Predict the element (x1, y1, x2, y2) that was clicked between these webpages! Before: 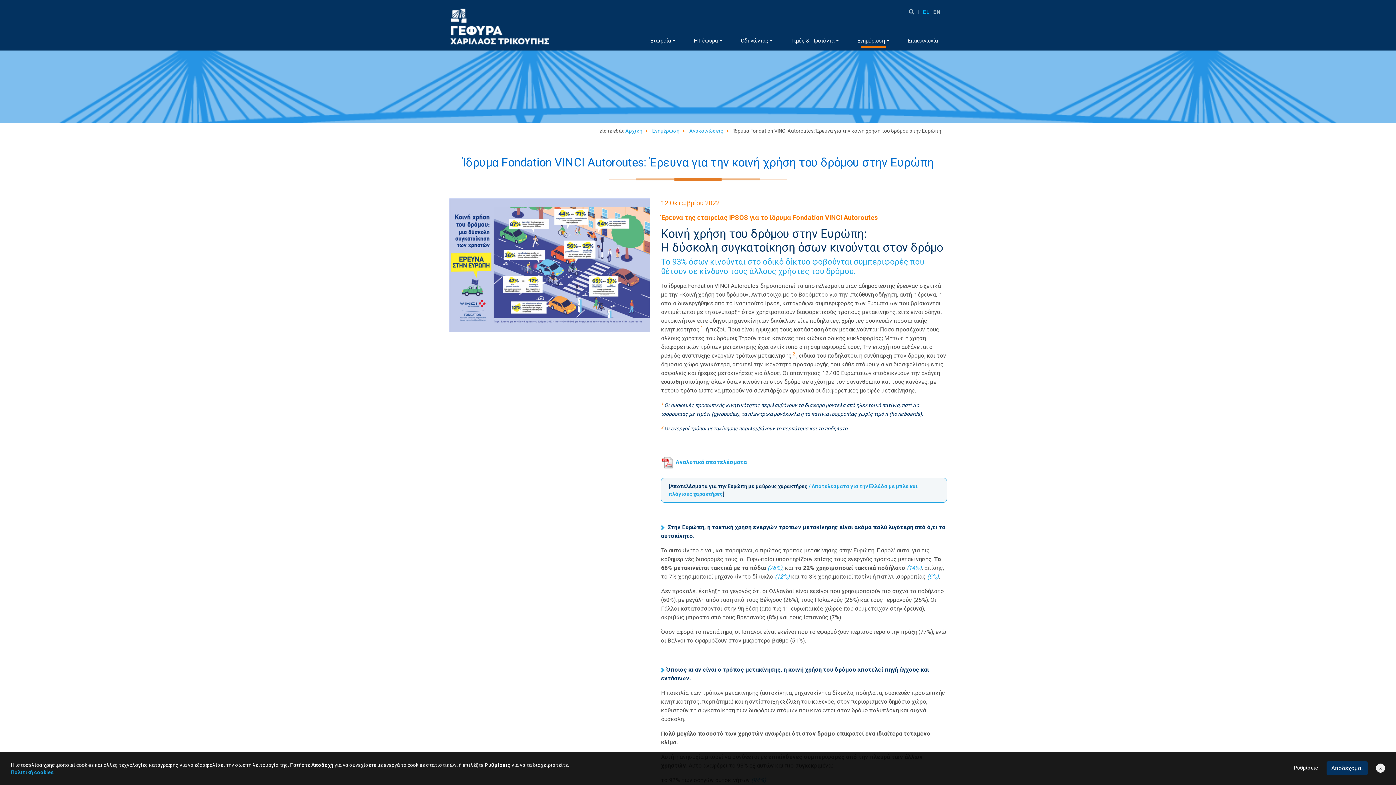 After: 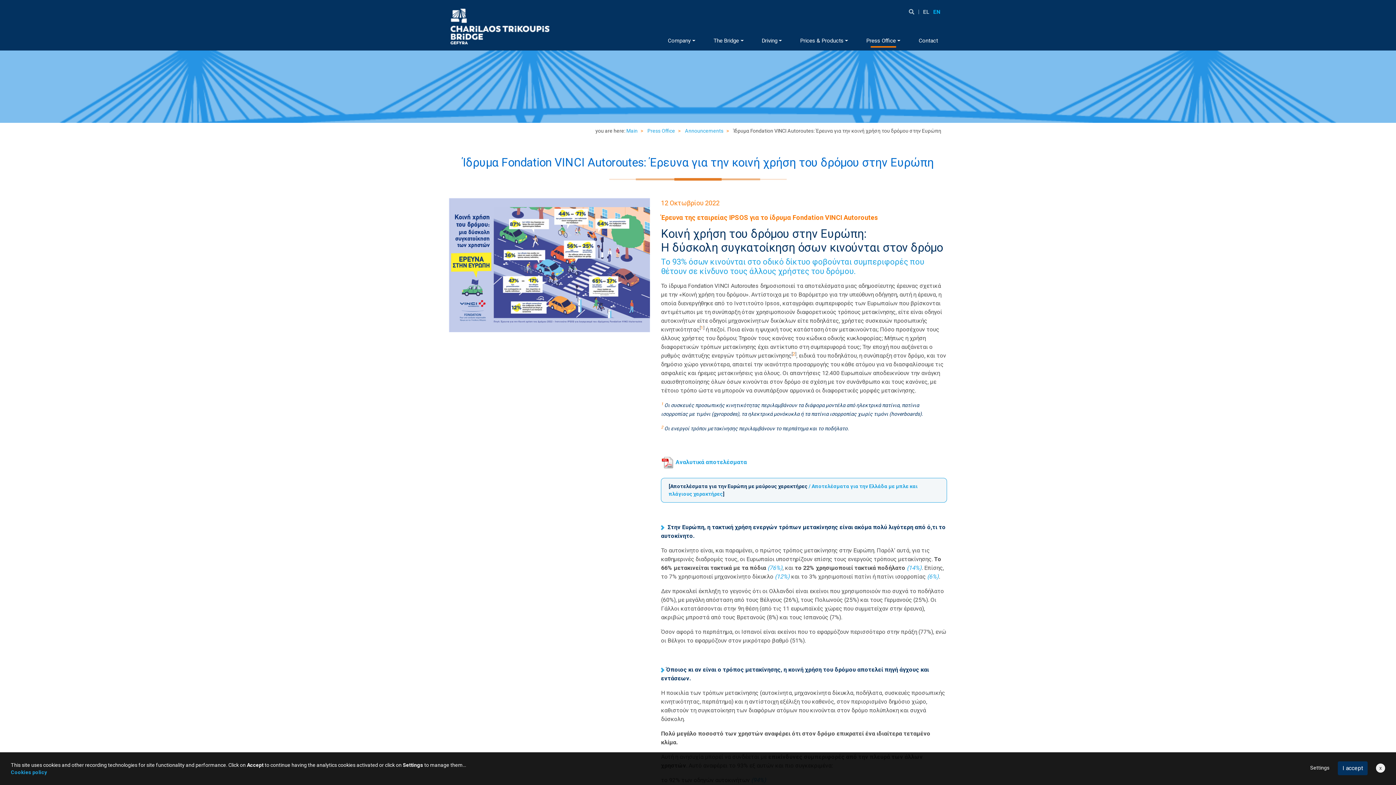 Action: label: EN bbox: (929, 8, 940, 15)